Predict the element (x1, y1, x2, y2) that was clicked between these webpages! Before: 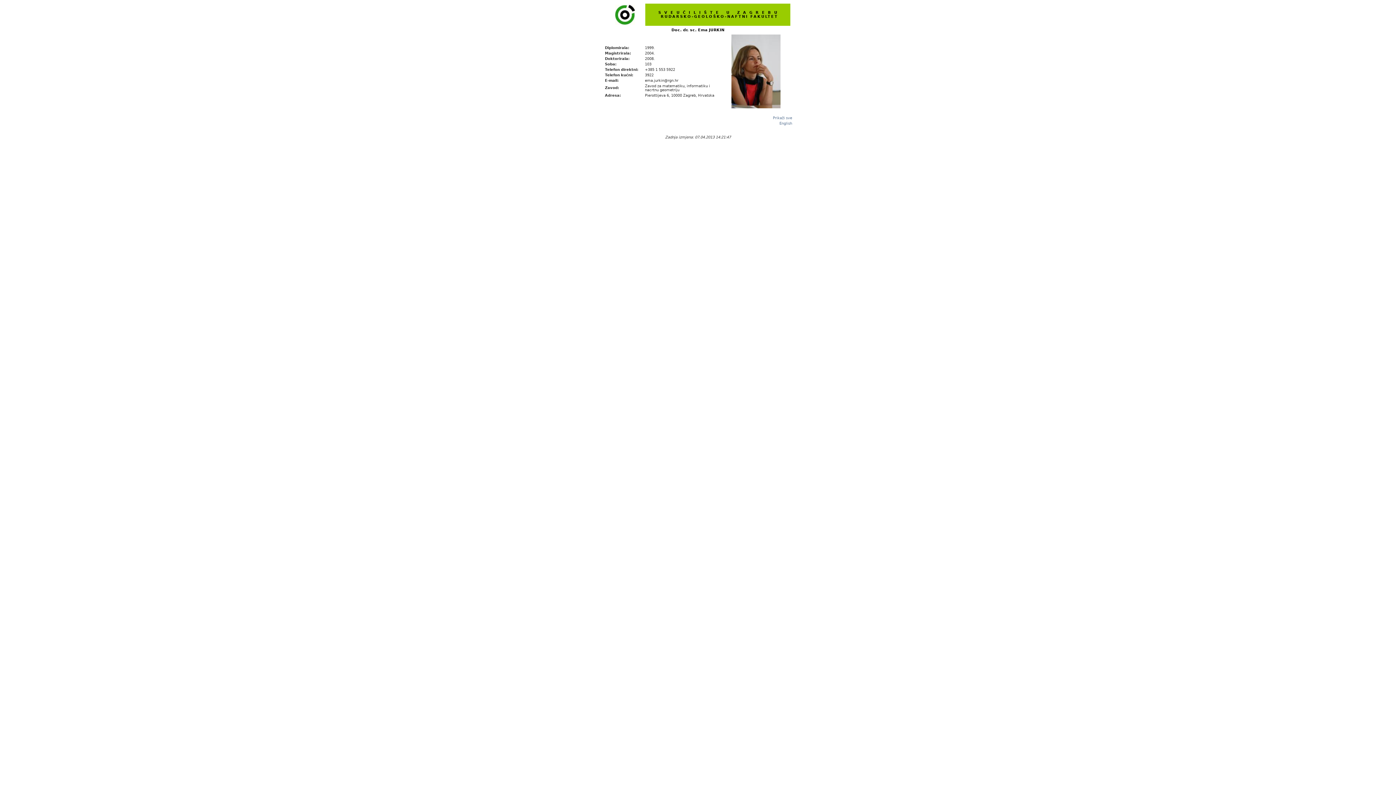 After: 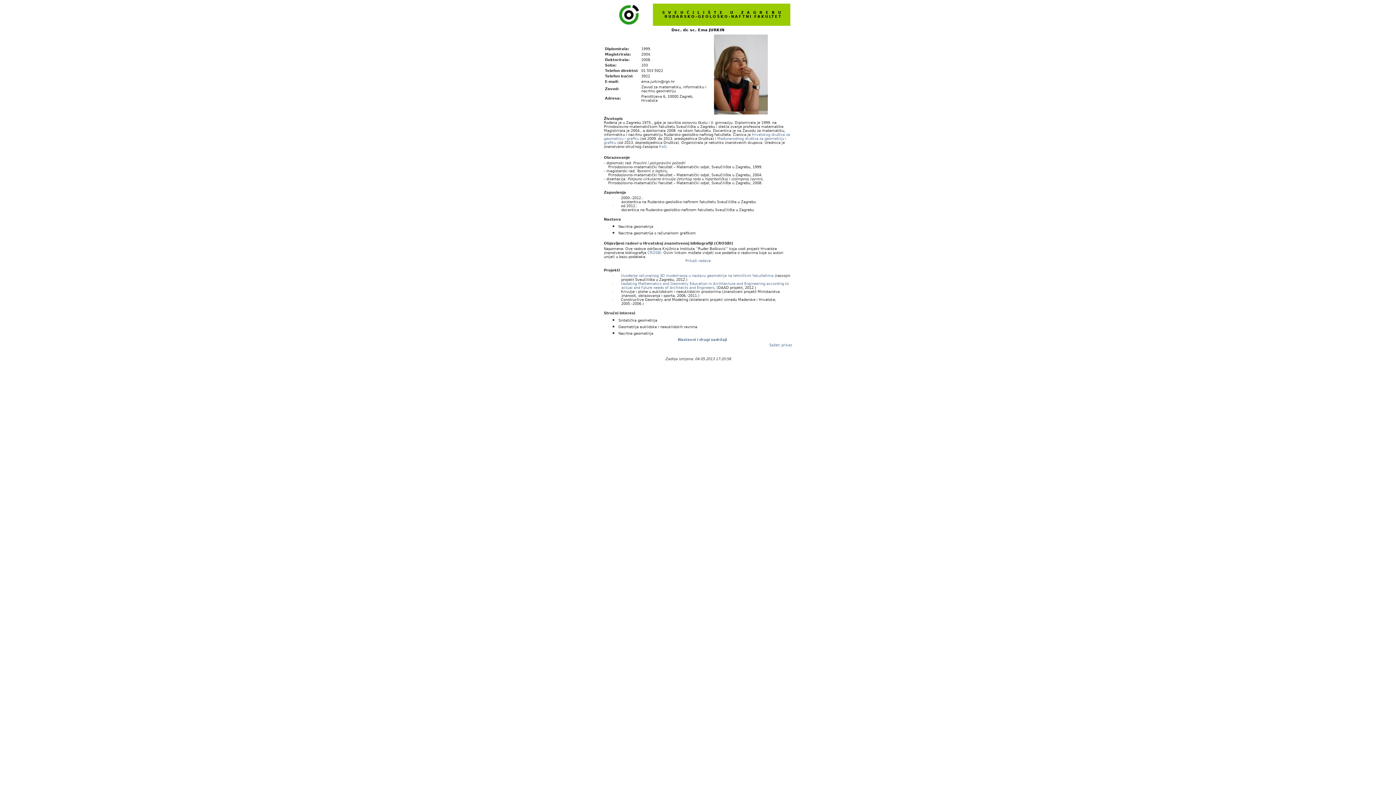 Action: bbox: (773, 116, 792, 120) label: Prikaži sve